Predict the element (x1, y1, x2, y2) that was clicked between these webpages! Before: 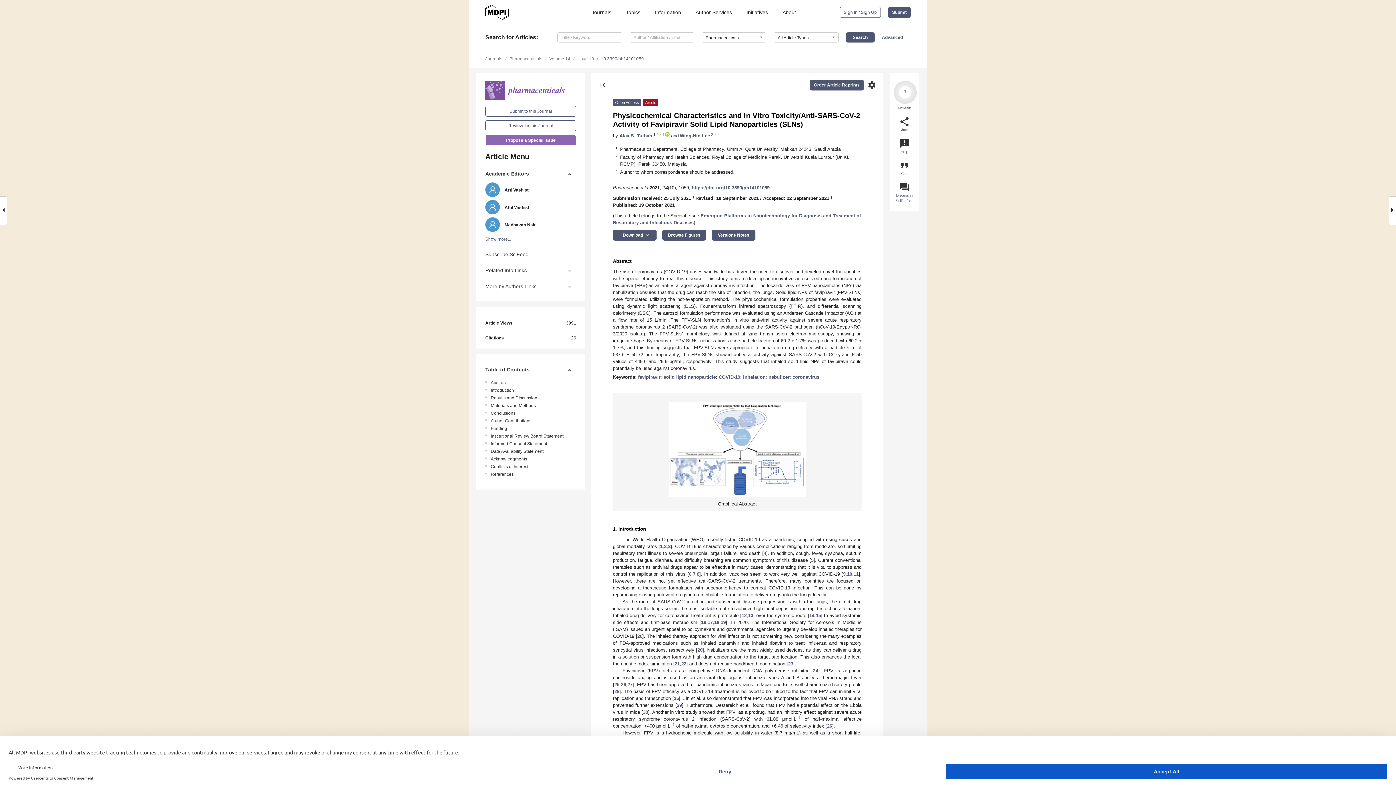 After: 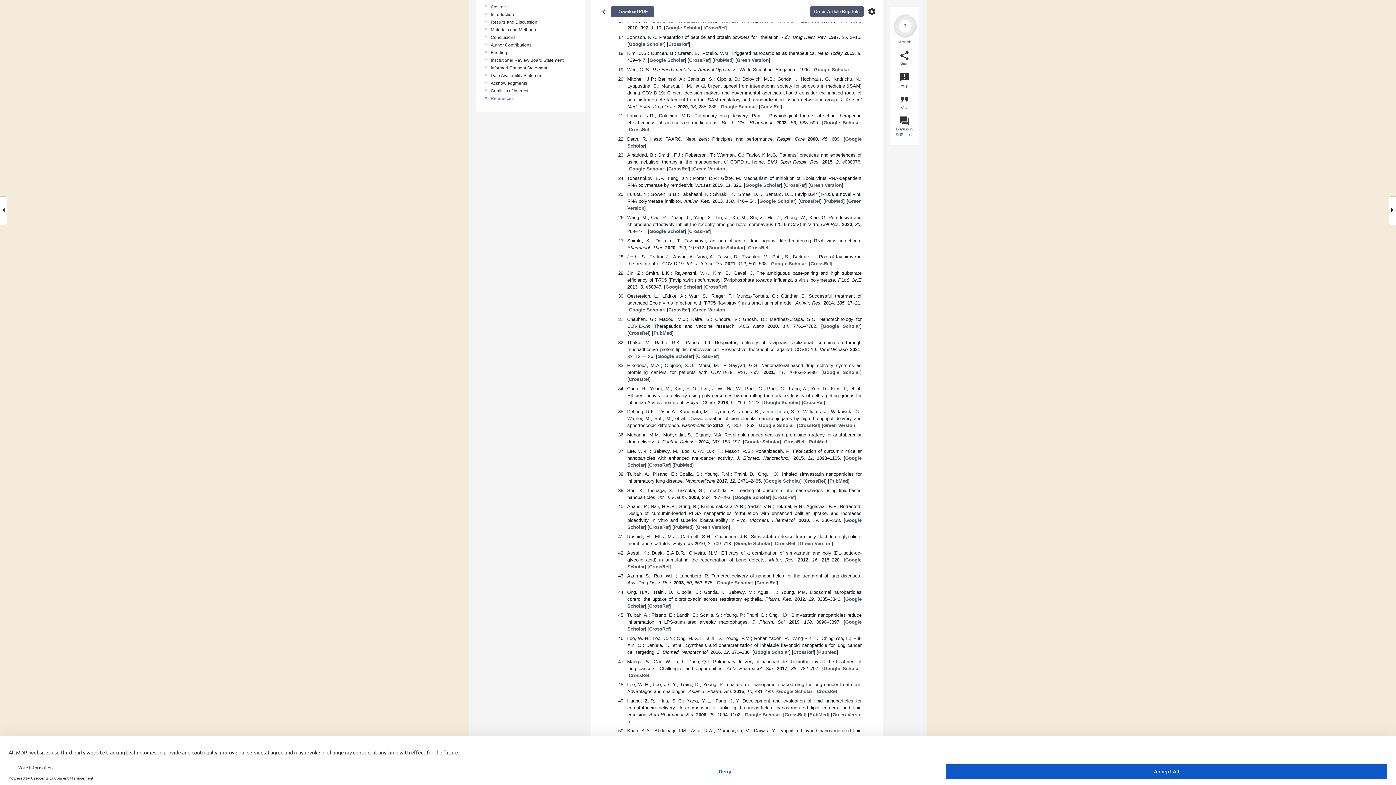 Action: bbox: (816, 613, 821, 618) label: 15